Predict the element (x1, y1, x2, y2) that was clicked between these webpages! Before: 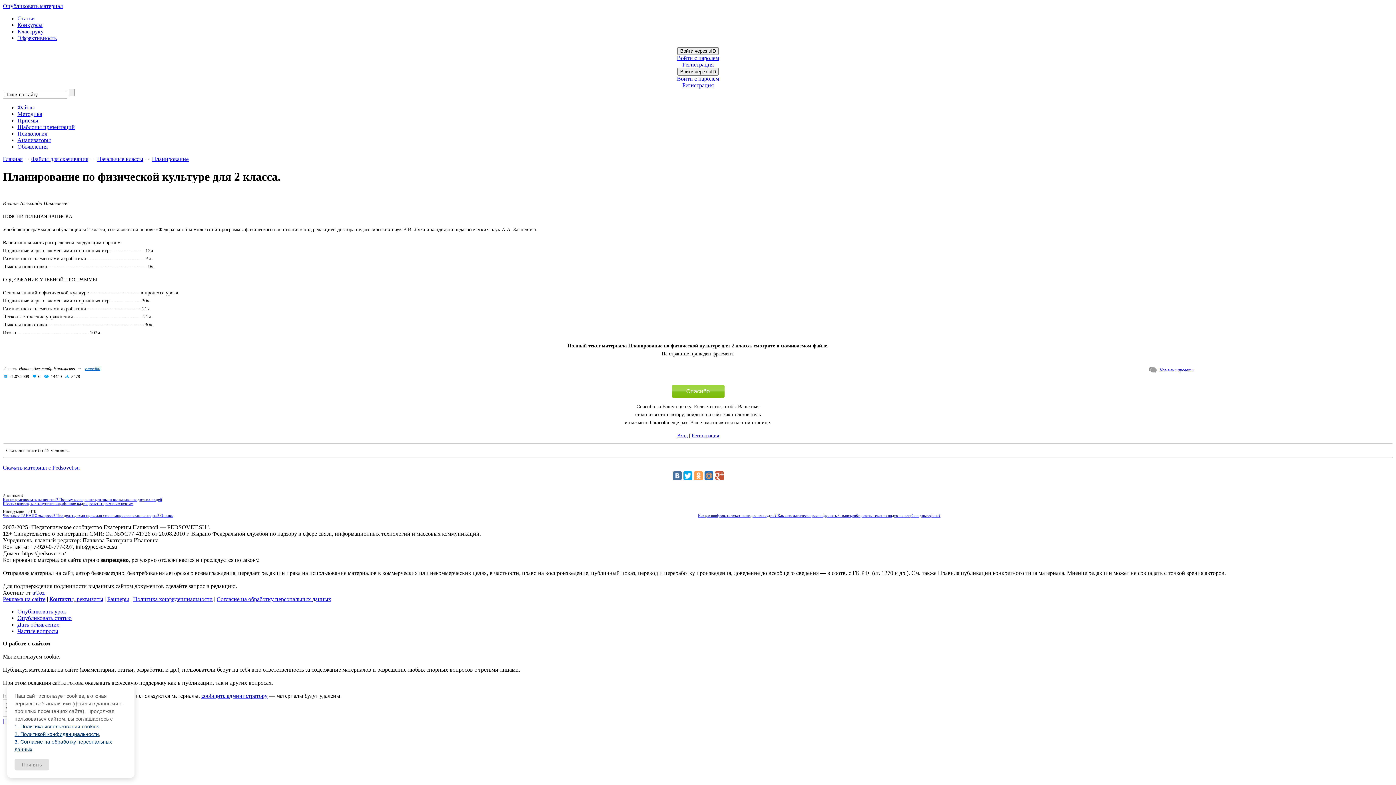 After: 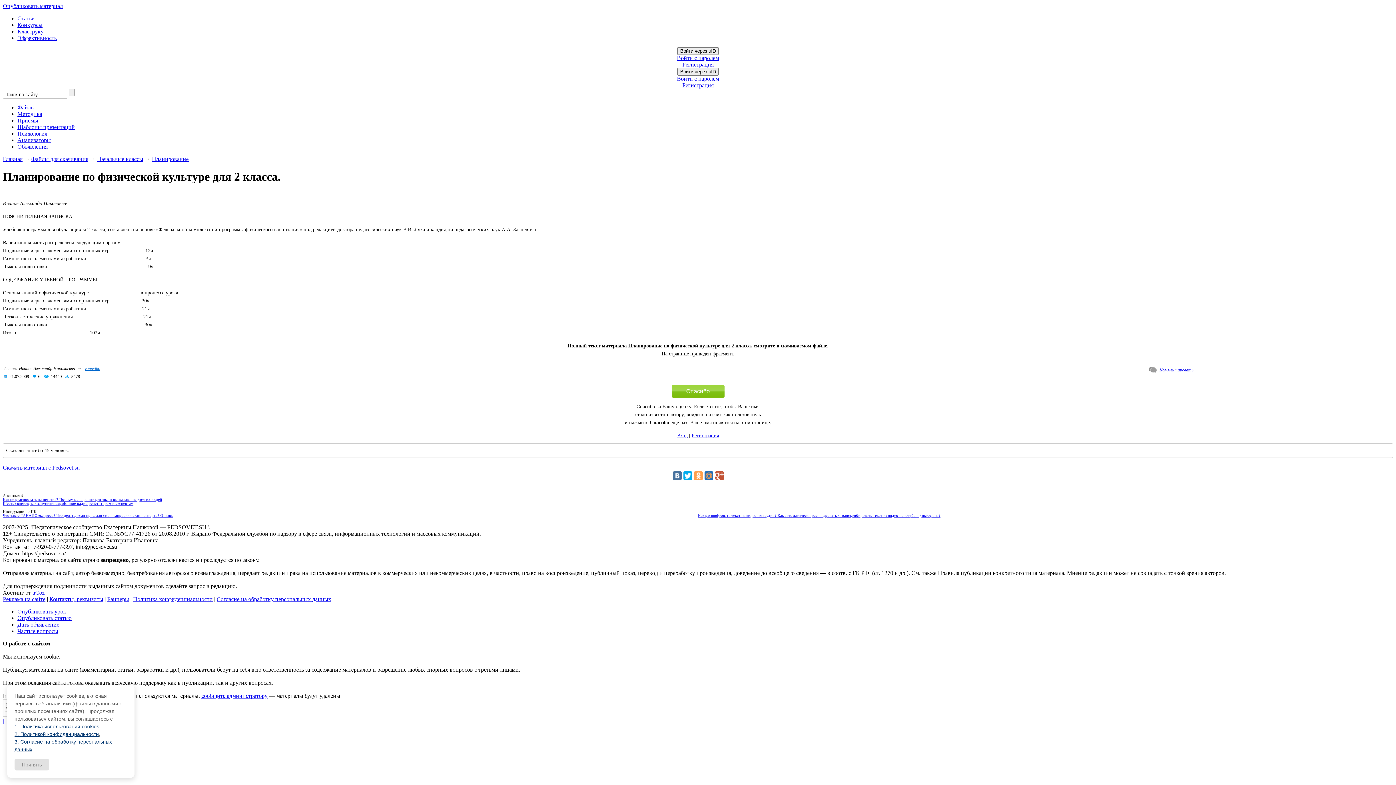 Action: bbox: (2, 718, 1393, 725)